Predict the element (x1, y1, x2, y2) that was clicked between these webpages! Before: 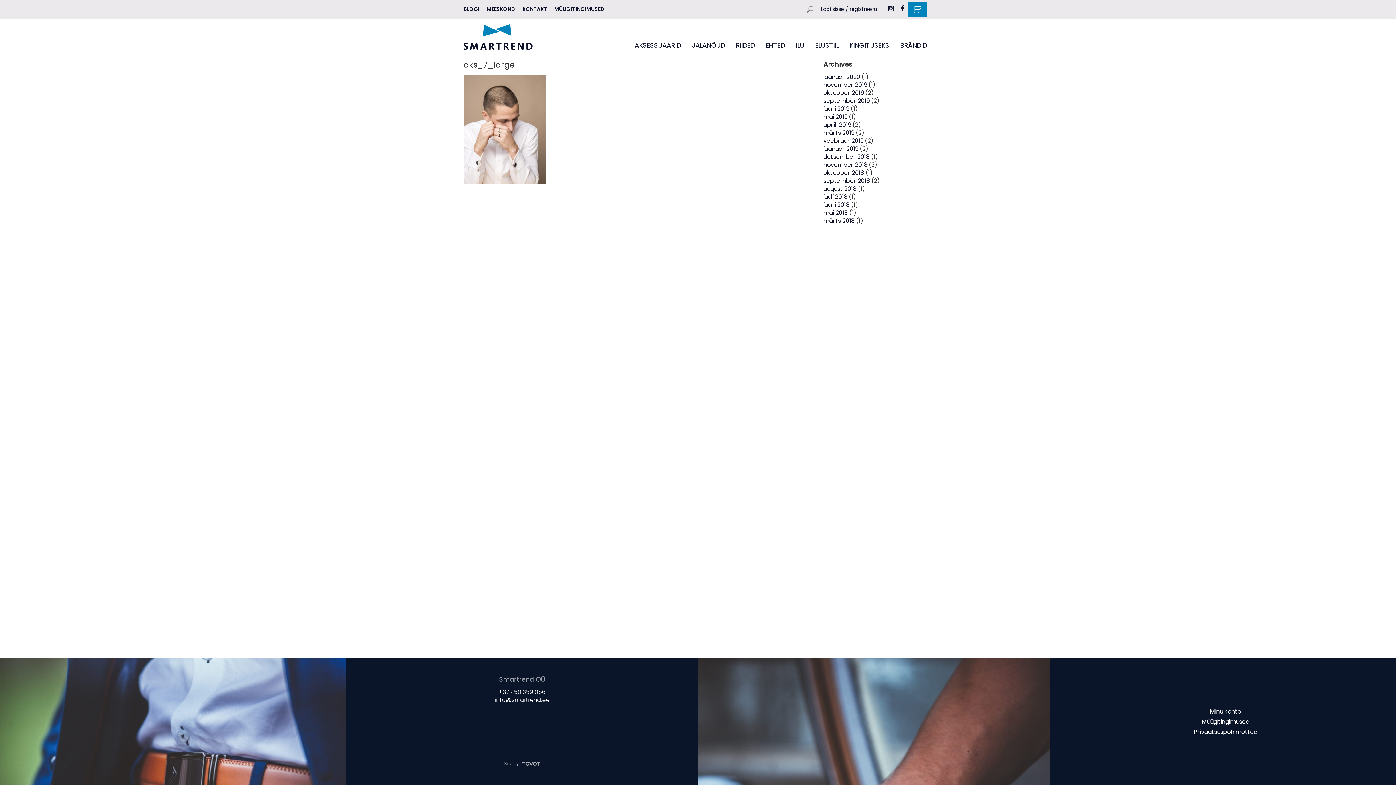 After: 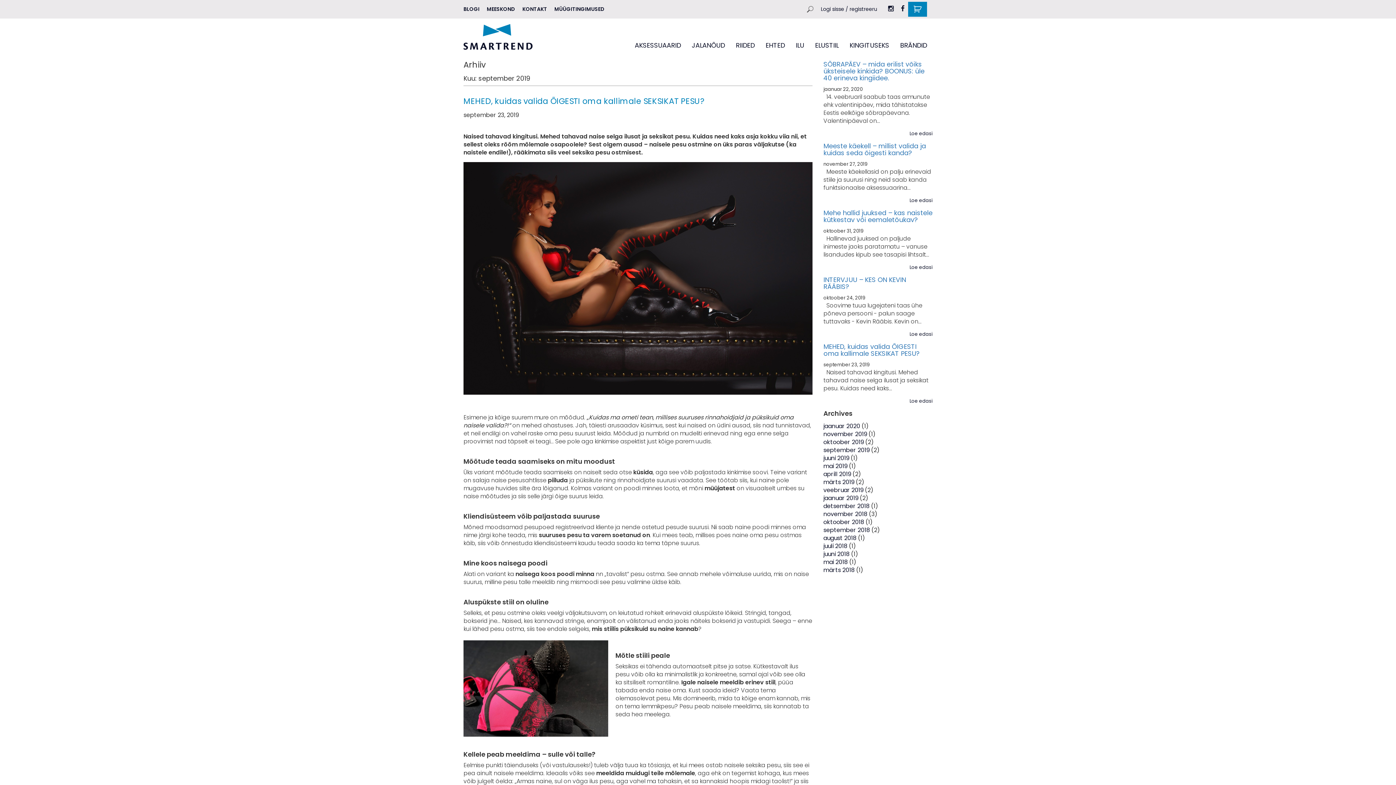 Action: label: september 2019 bbox: (823, 96, 869, 105)